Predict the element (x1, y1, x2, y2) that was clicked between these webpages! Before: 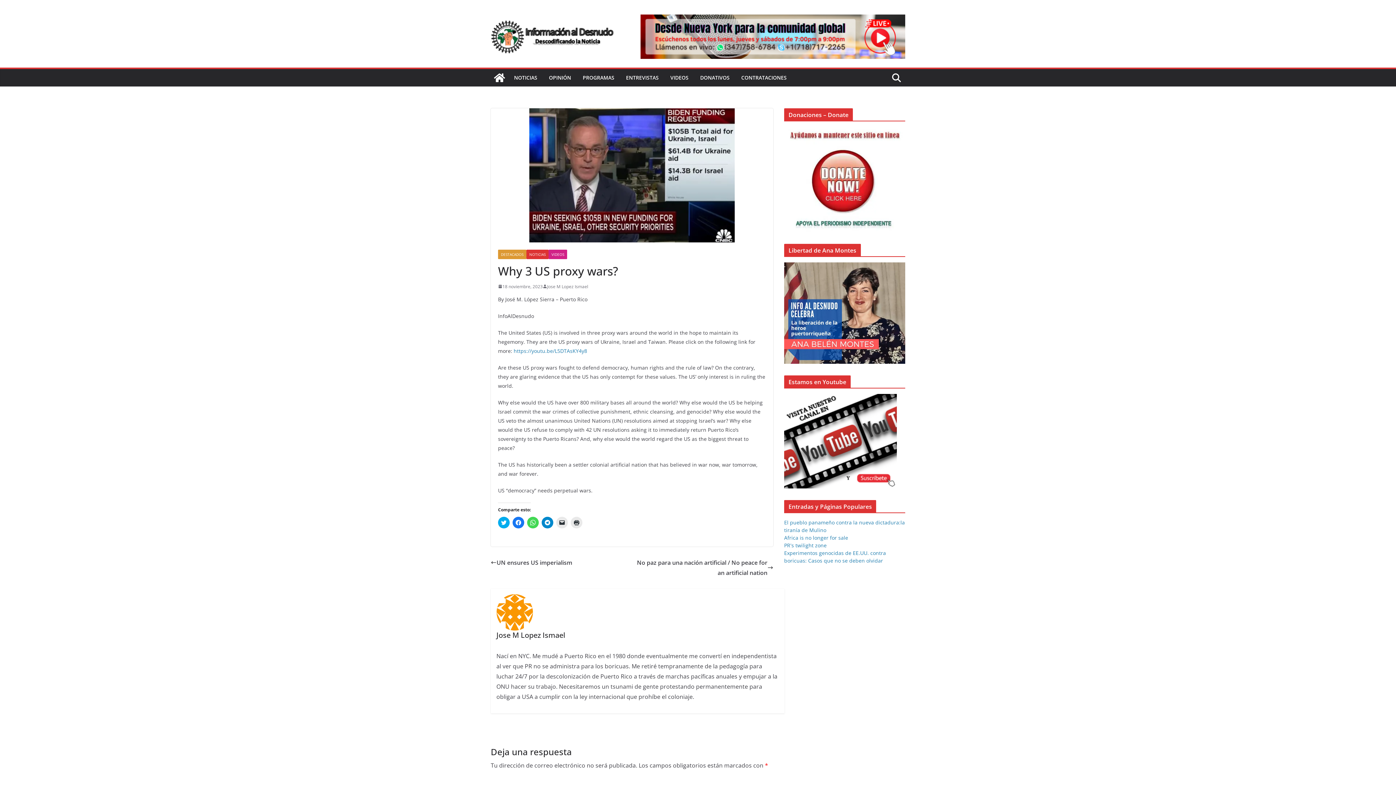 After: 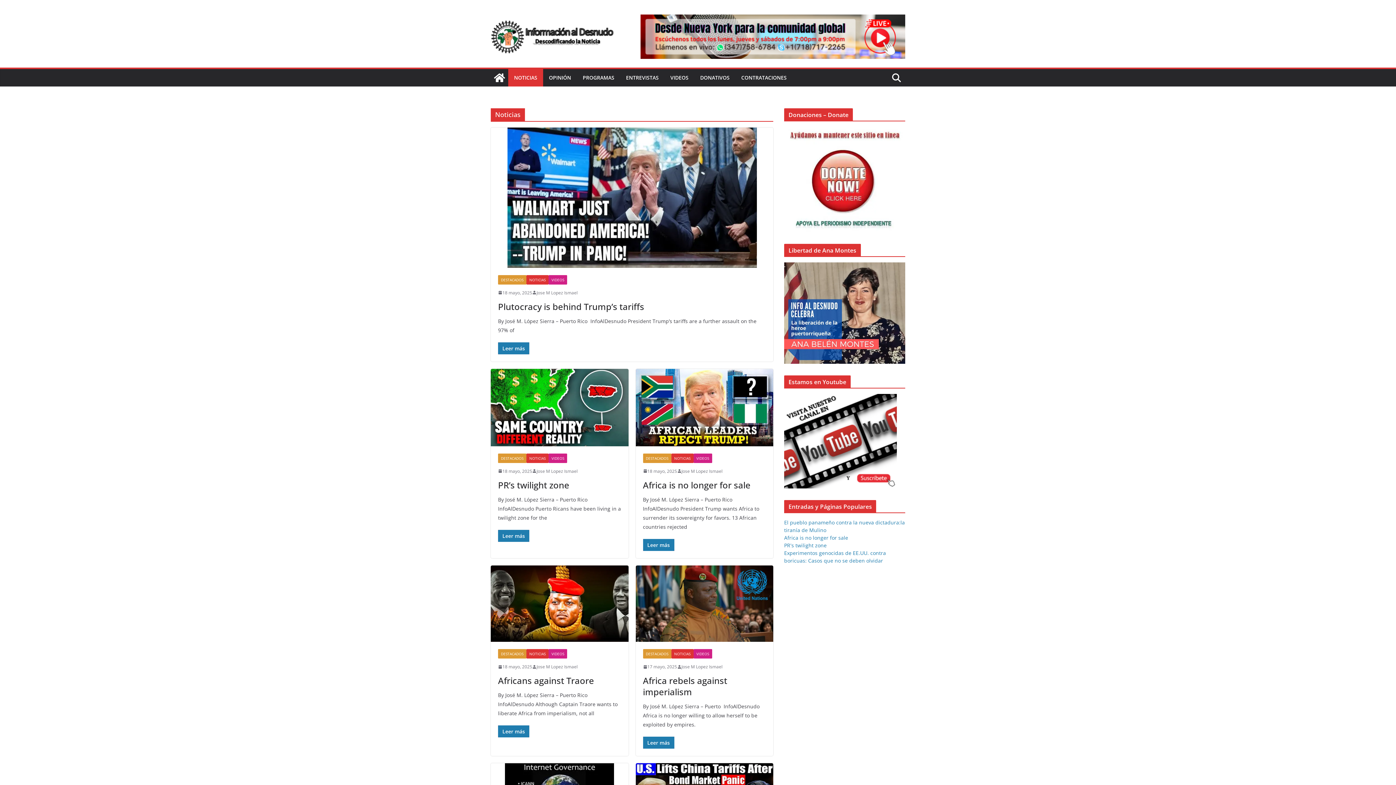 Action: bbox: (514, 72, 537, 82) label: NOTICIAS